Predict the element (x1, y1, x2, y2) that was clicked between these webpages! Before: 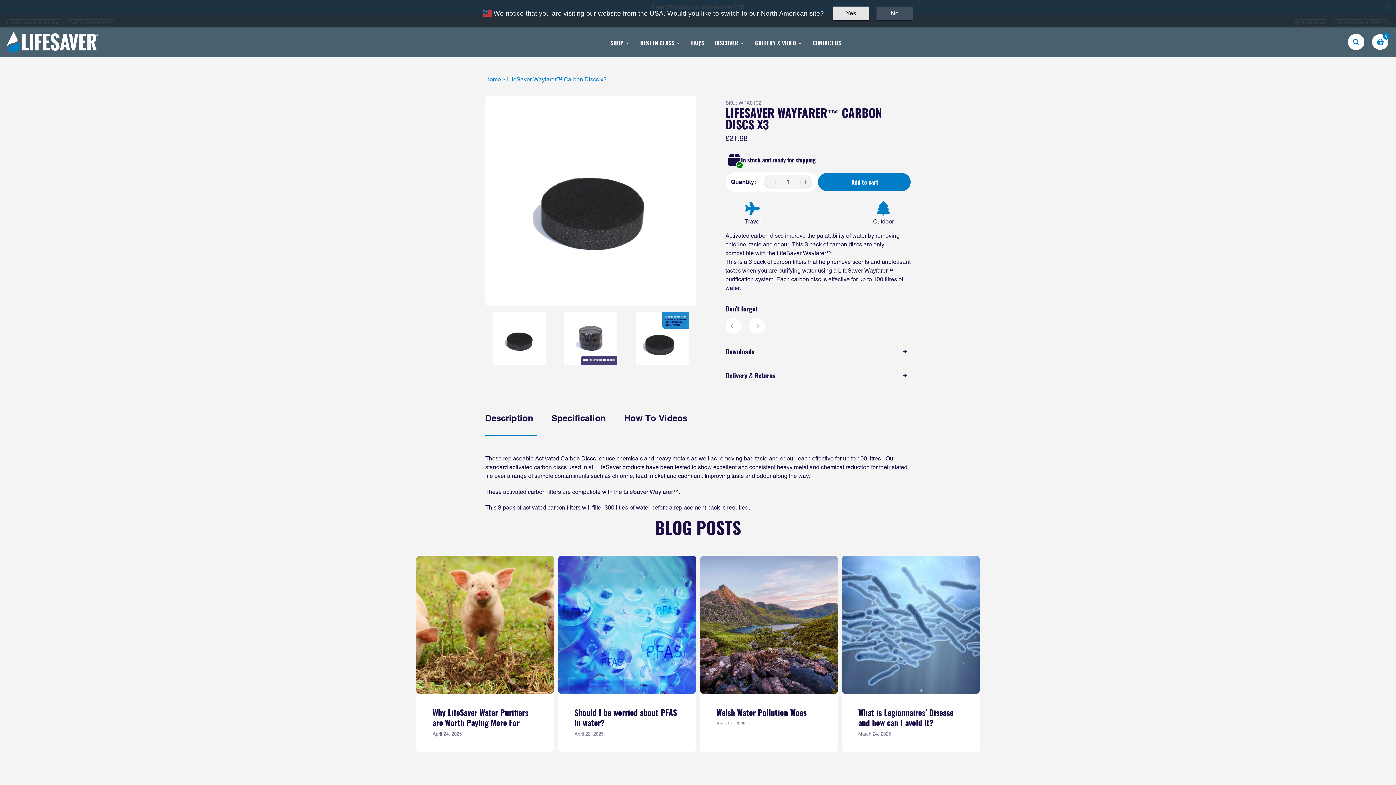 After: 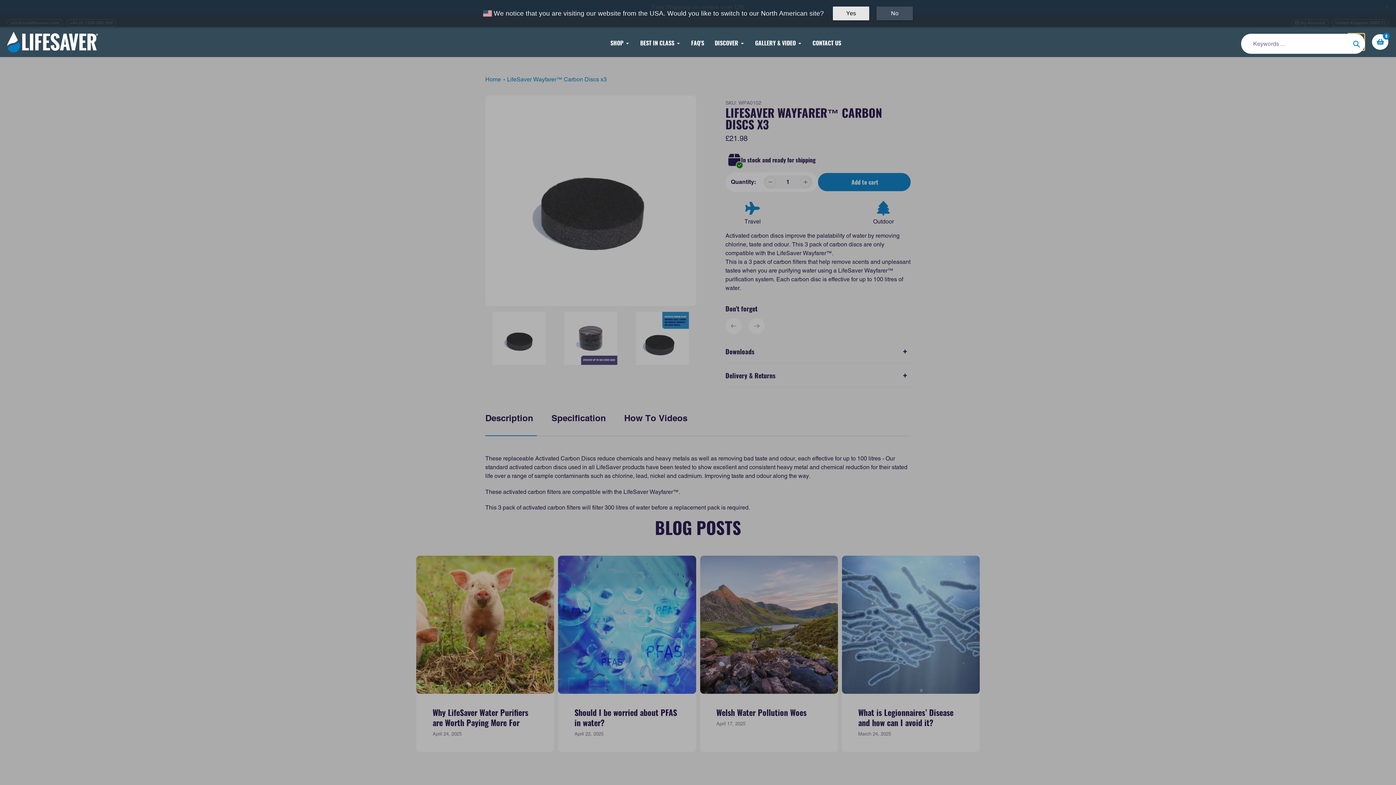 Action: bbox: (1348, 33, 1364, 50) label: Search